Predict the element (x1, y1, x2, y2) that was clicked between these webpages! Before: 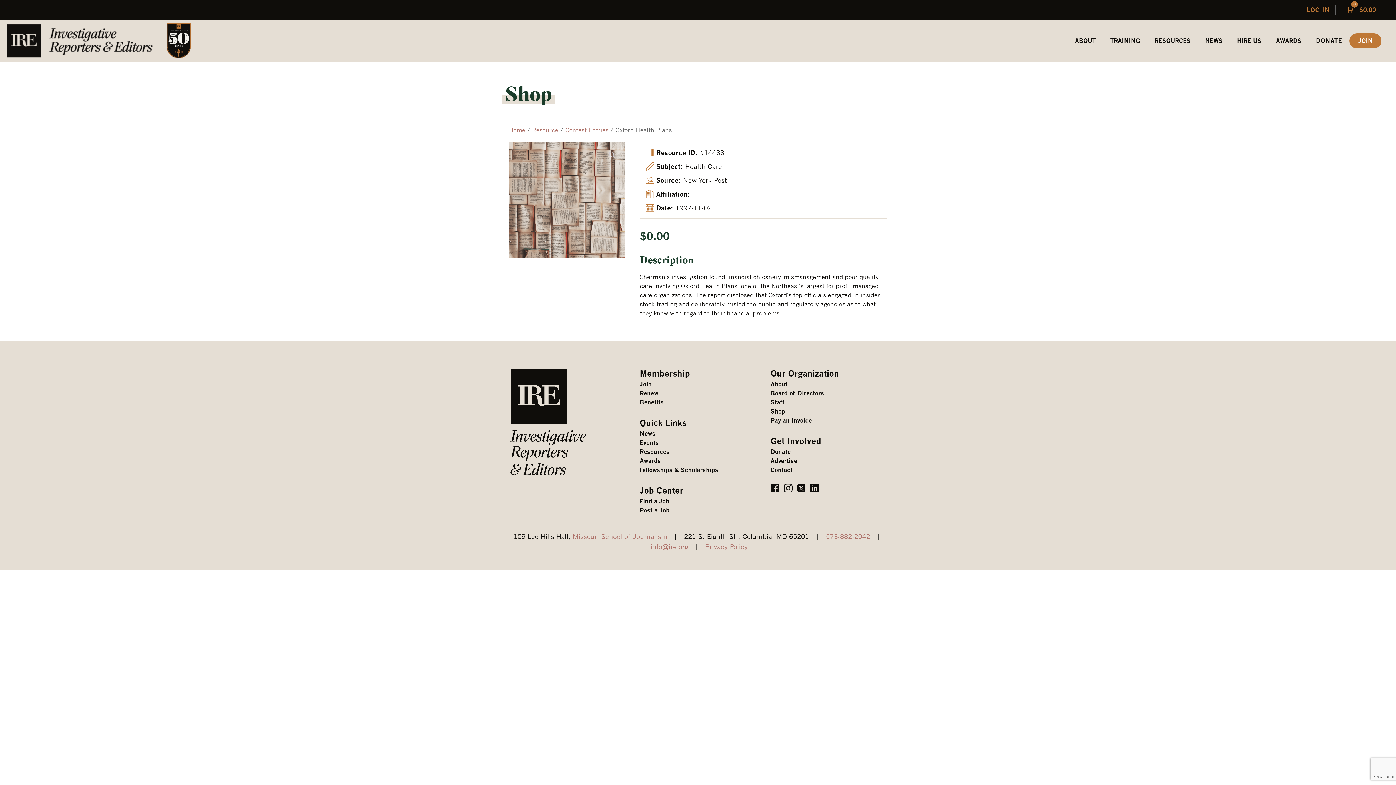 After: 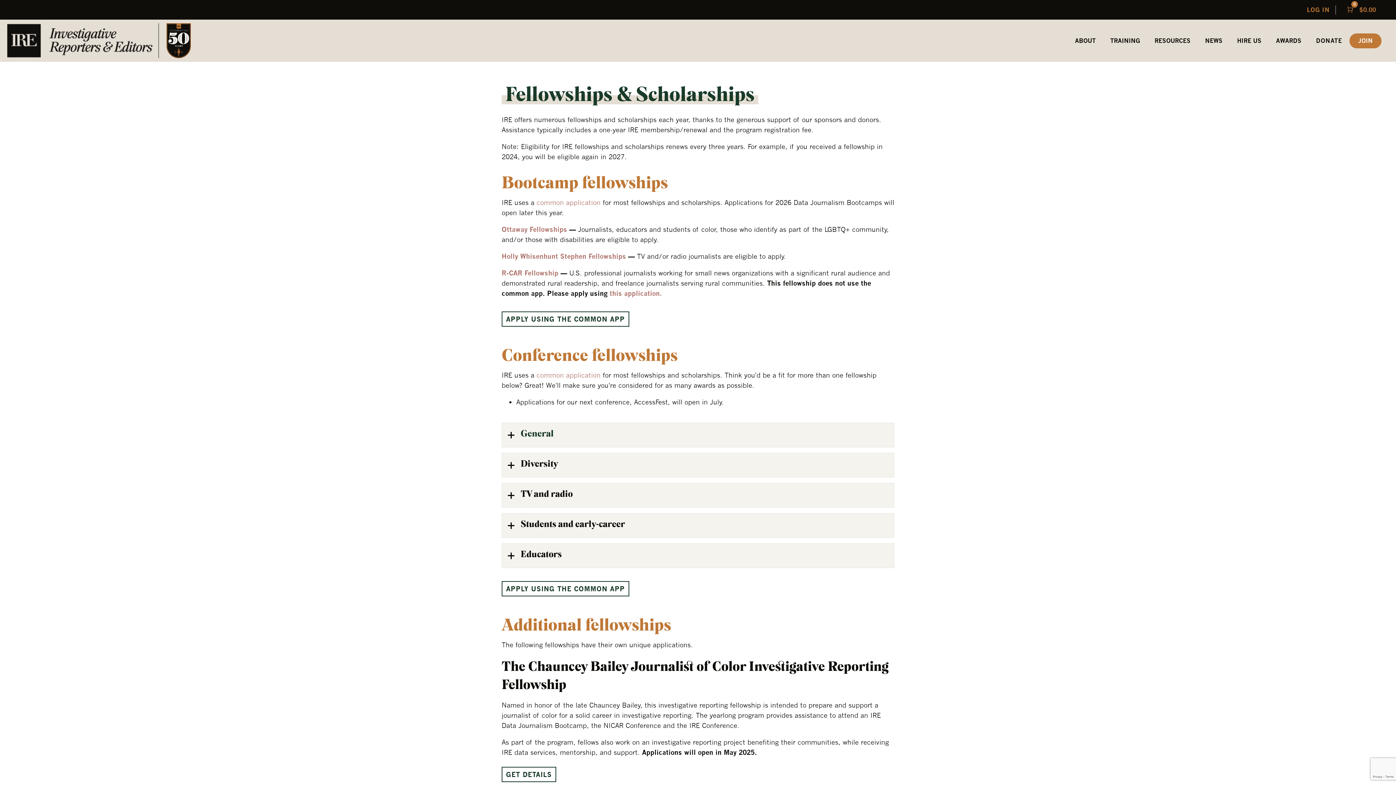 Action: bbox: (639, 465, 718, 474) label: Fellowships & Scholarships